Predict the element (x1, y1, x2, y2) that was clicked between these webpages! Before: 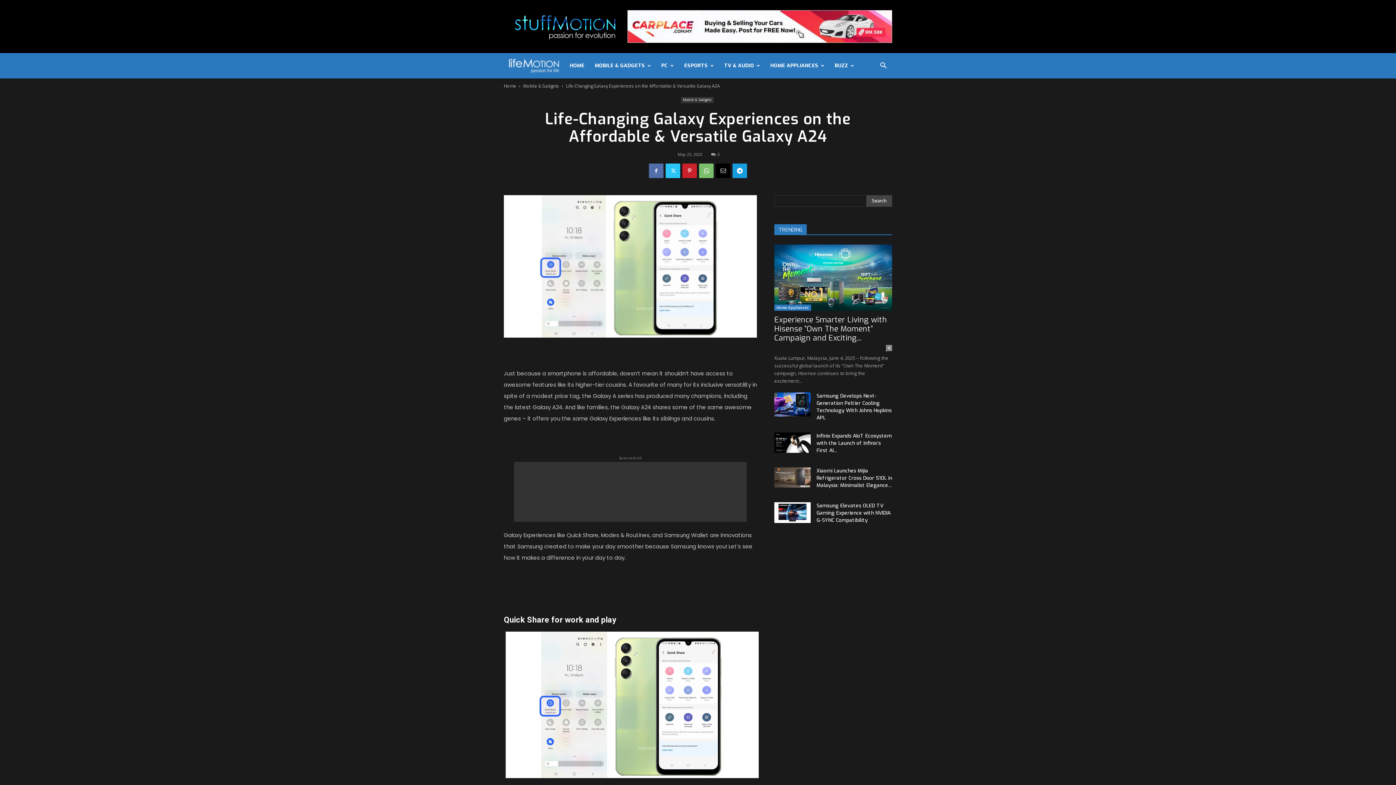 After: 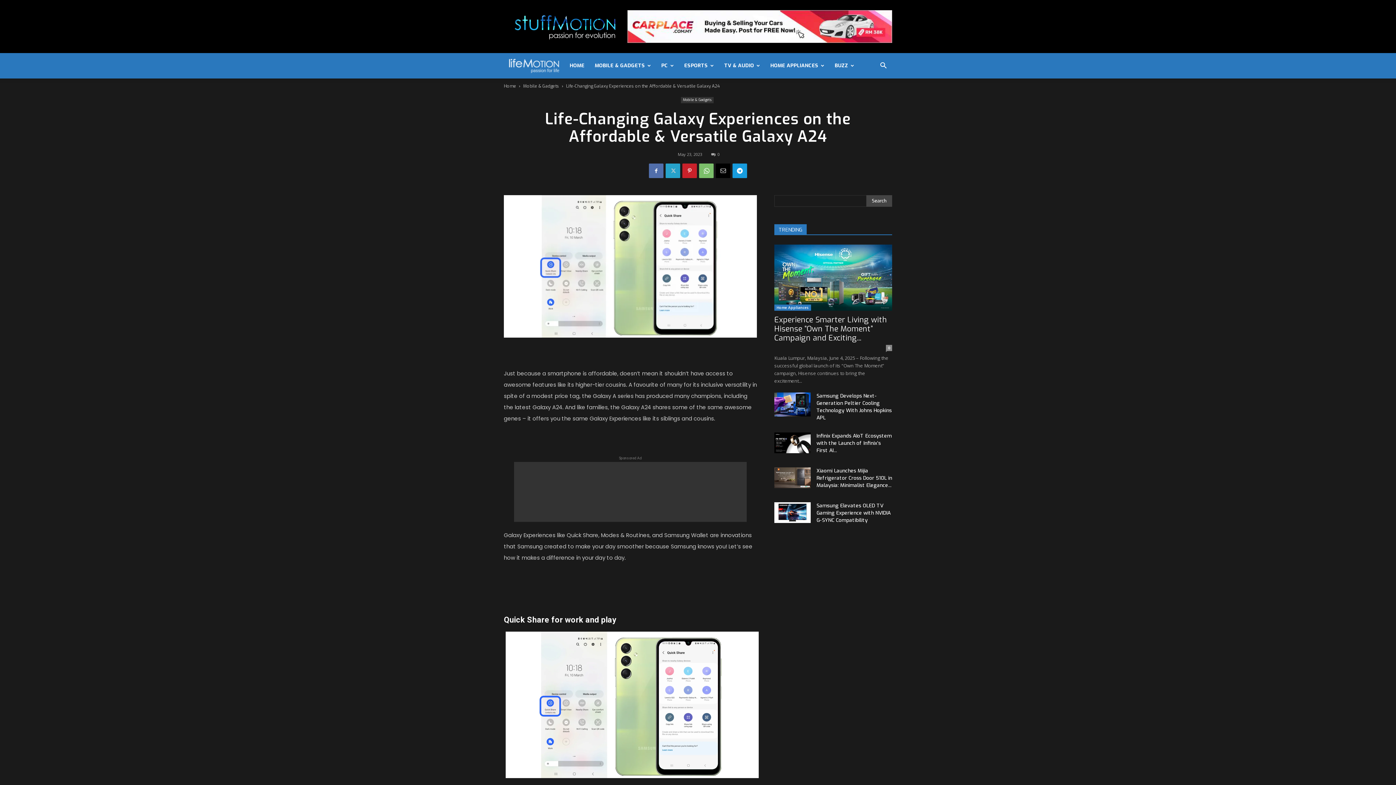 Action: bbox: (665, 163, 680, 178)